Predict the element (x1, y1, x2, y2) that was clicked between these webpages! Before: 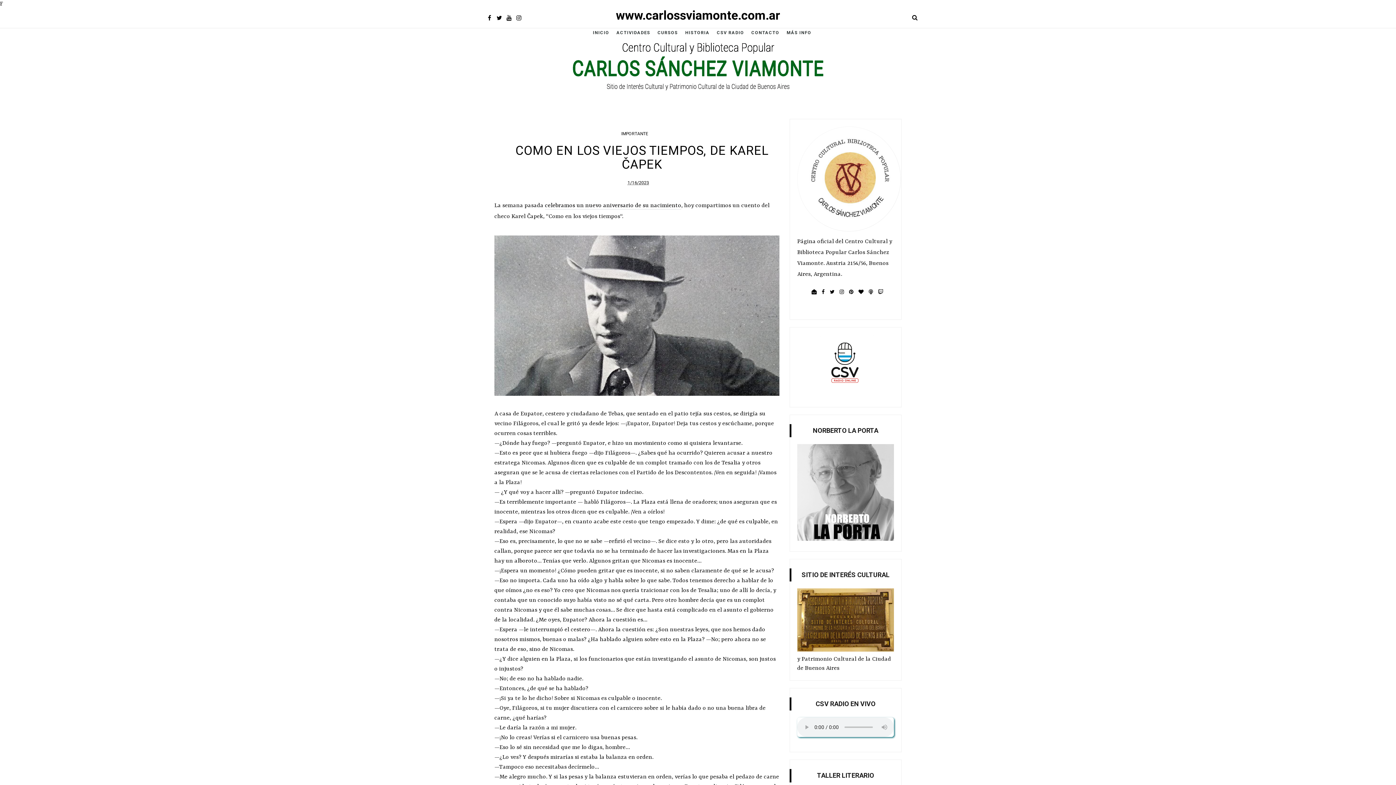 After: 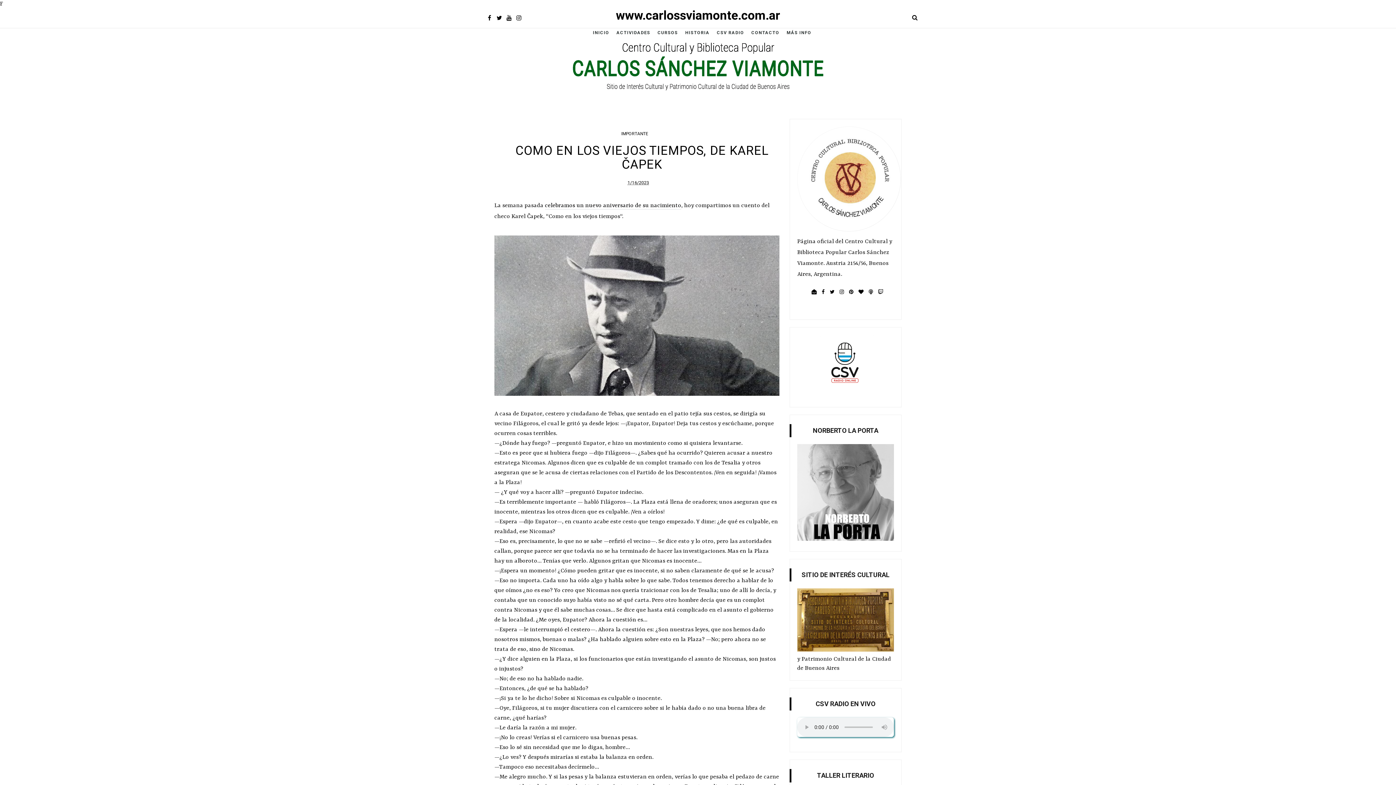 Action: bbox: (822, 283, 824, 301)